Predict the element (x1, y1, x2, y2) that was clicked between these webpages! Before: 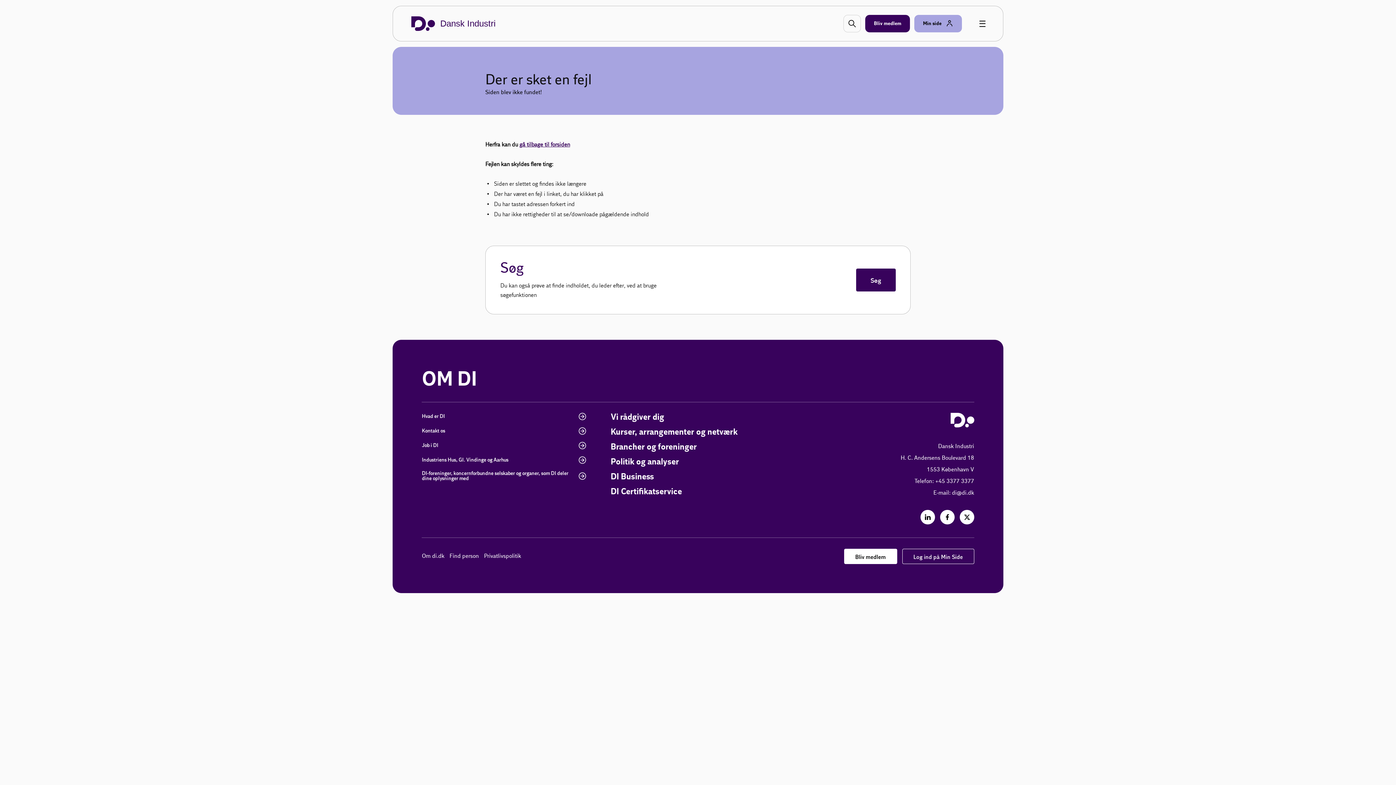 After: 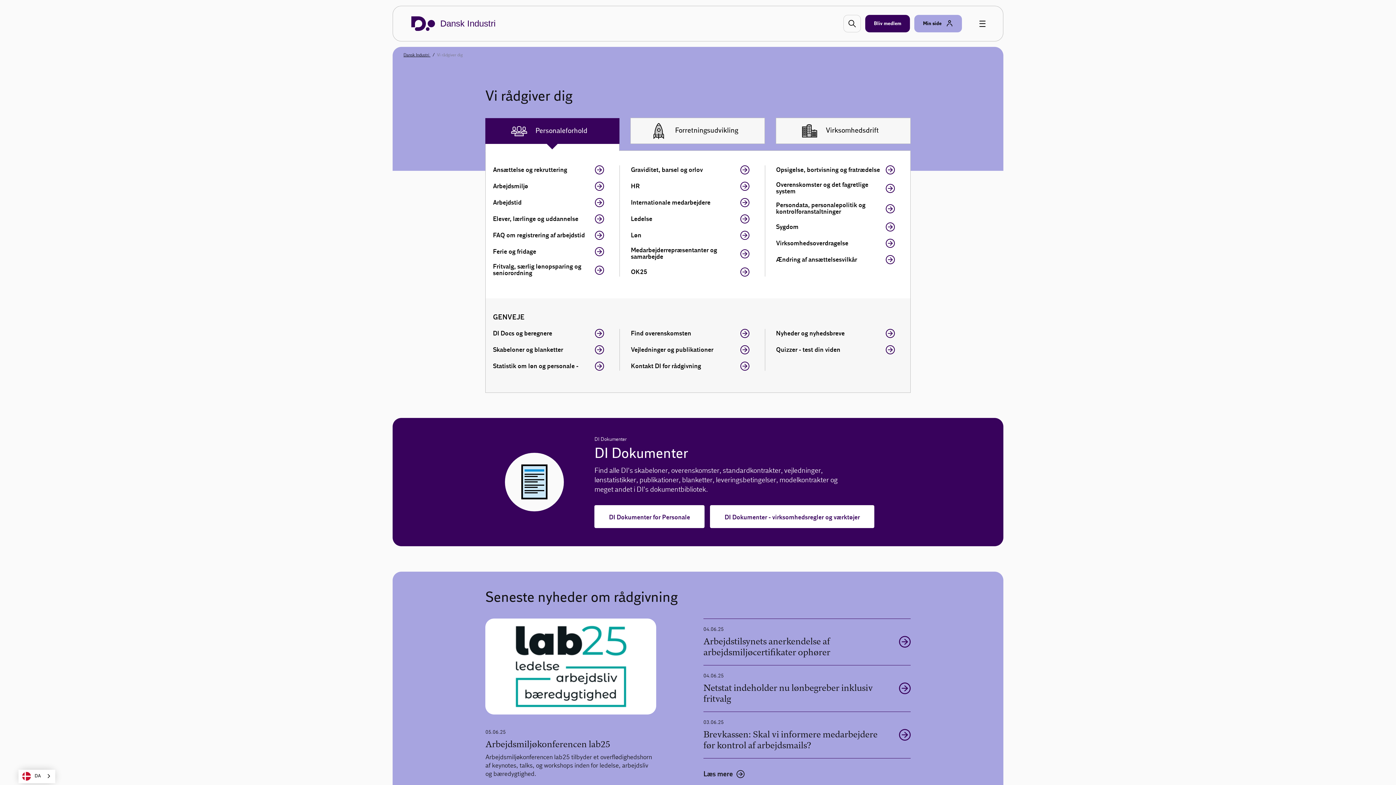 Action: bbox: (610, 412, 664, 422) label: Vi rådgiver dig